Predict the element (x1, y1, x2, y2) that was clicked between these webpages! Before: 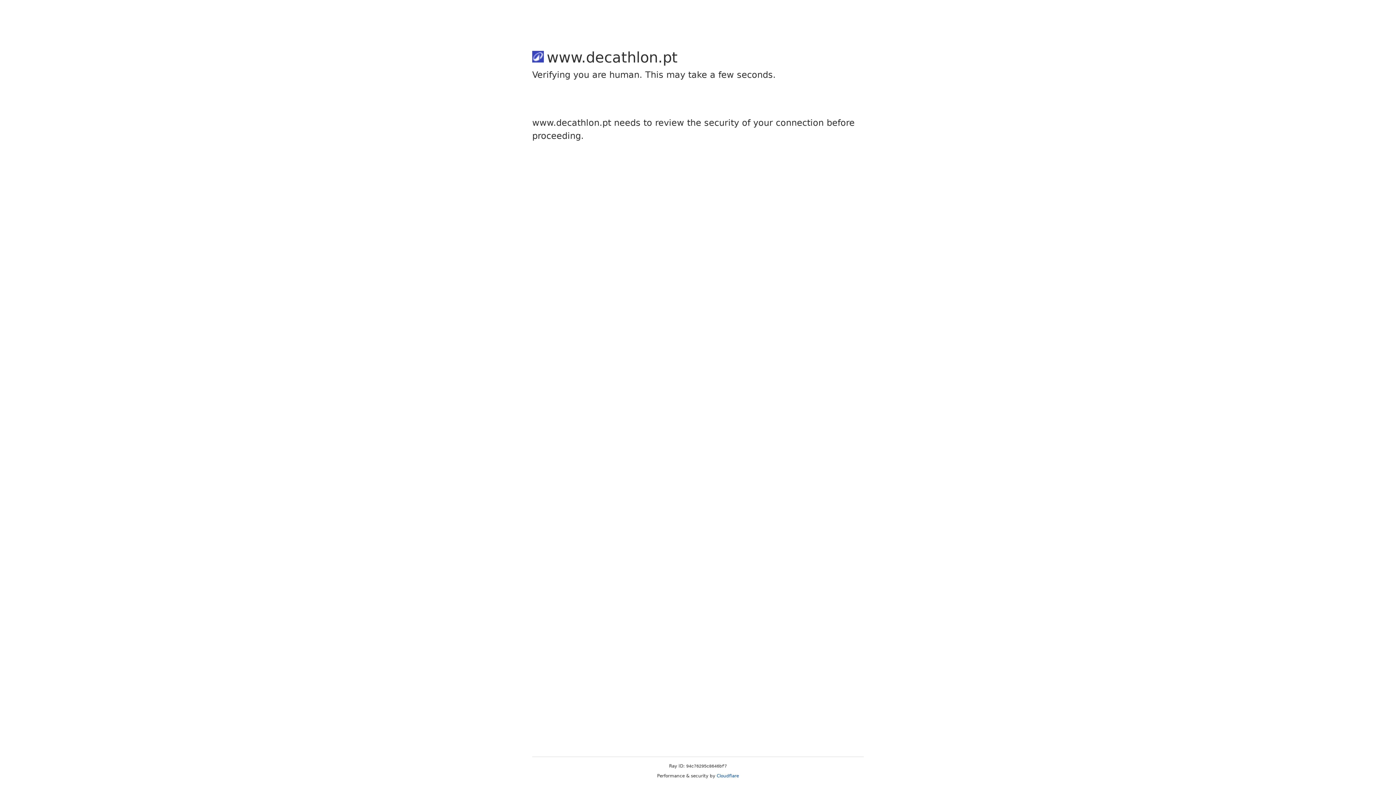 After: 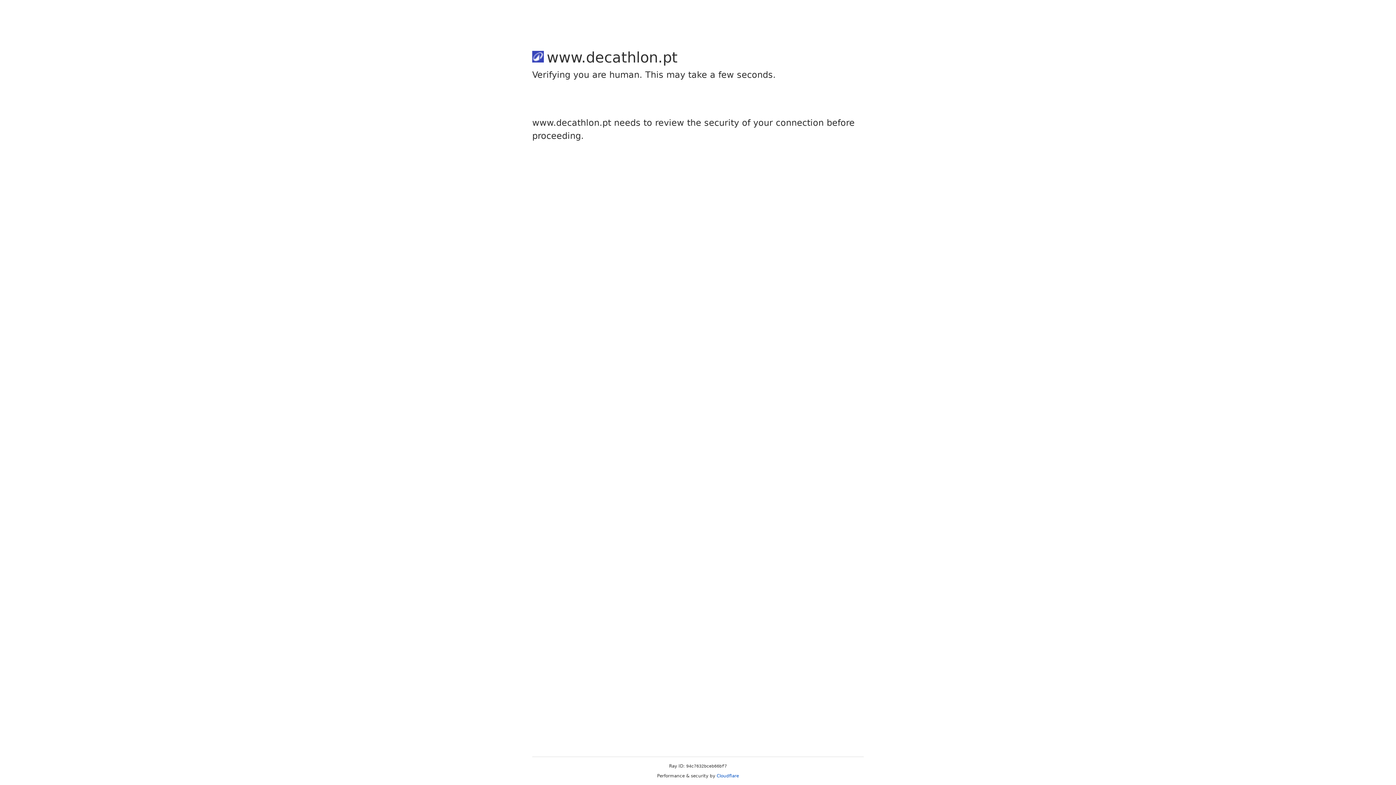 Action: bbox: (716, 773, 739, 778) label: Cloudflare